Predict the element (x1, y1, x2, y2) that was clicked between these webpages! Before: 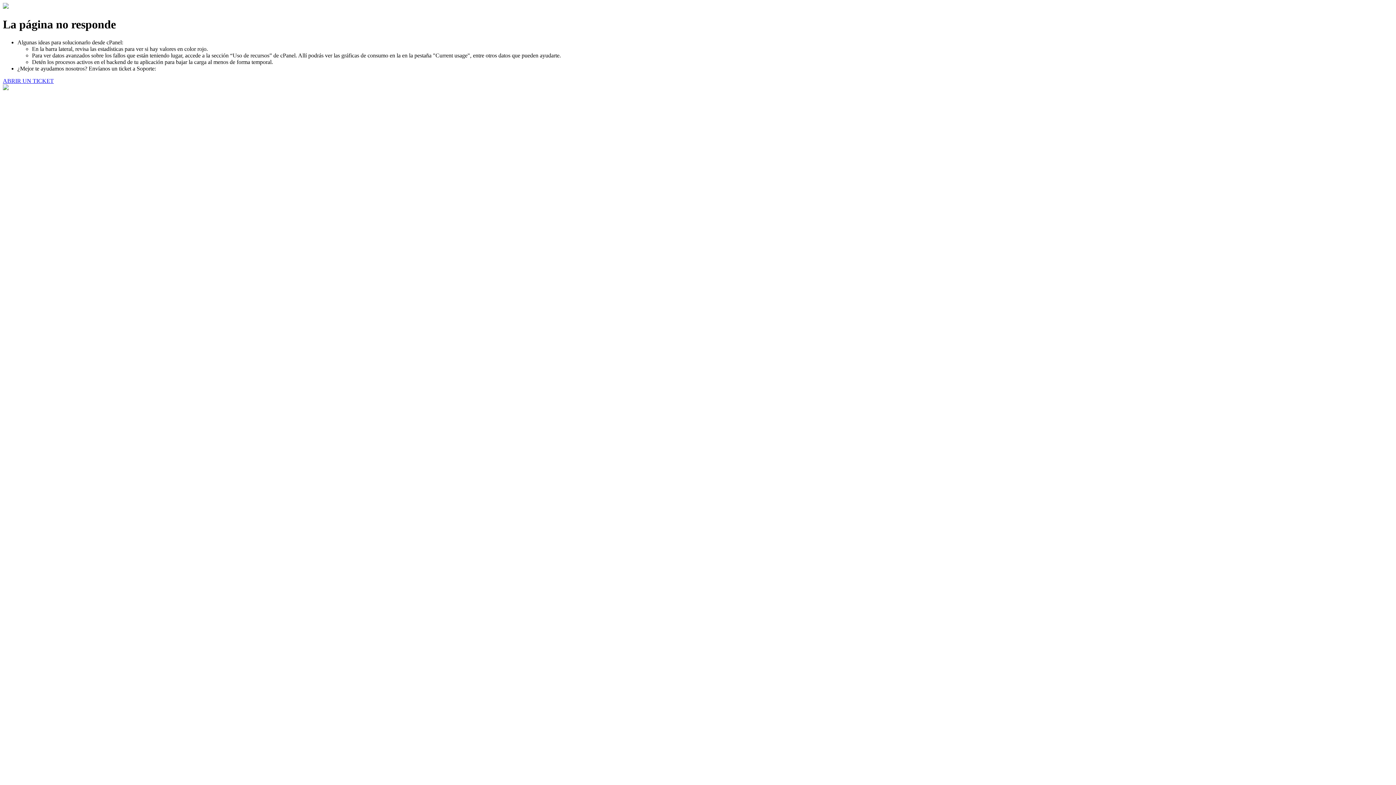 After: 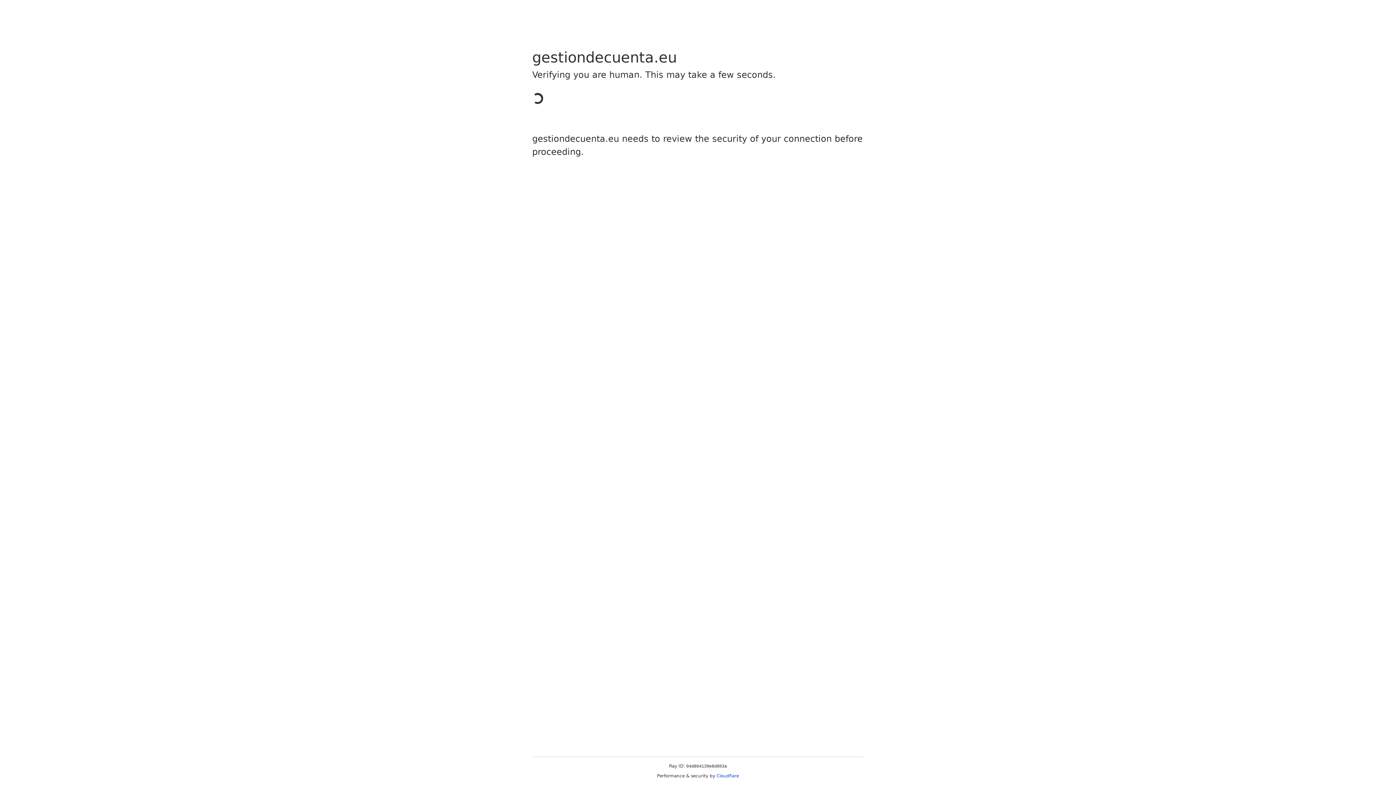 Action: bbox: (2, 77, 53, 83) label: ABRIR UN TICKET